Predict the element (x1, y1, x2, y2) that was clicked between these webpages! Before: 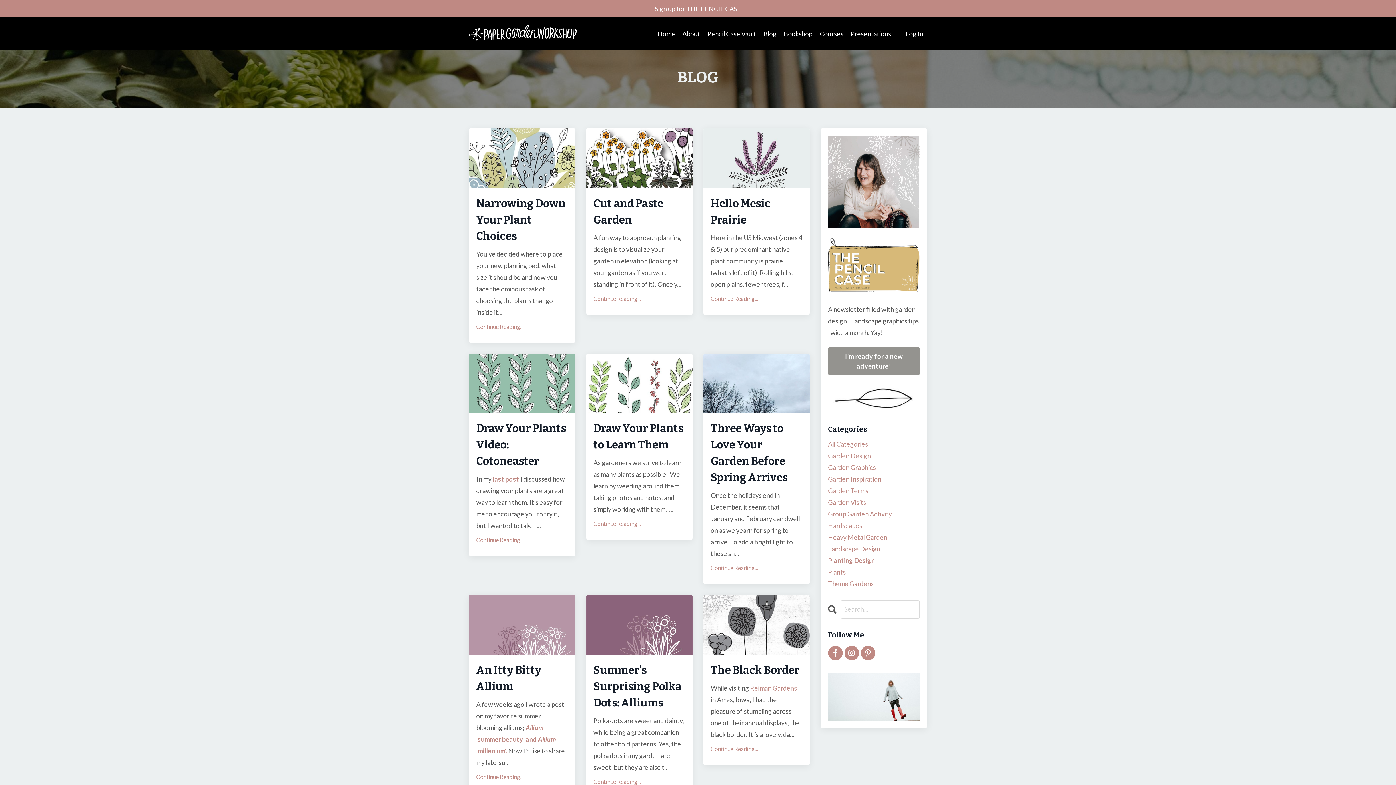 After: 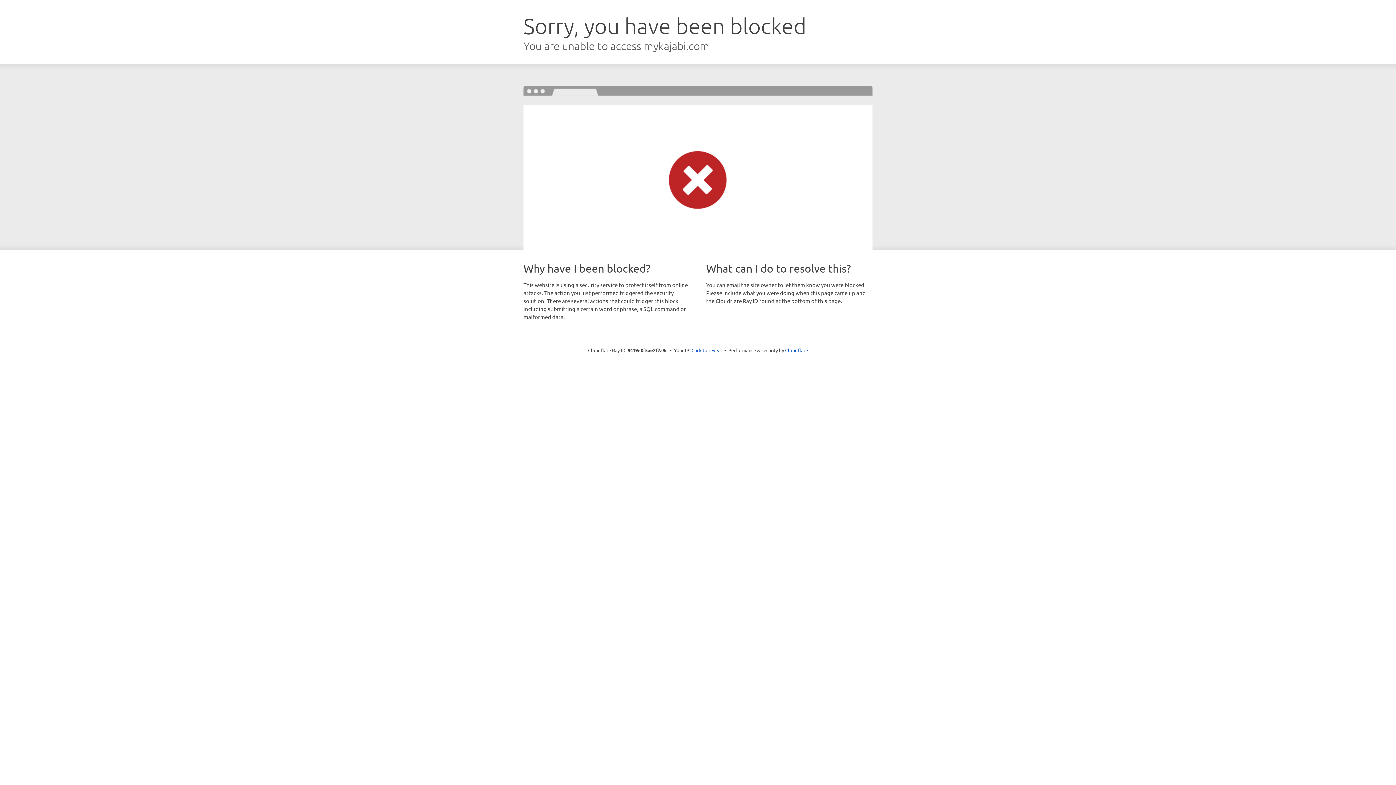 Action: bbox: (905, 29, 923, 37) label: Log In